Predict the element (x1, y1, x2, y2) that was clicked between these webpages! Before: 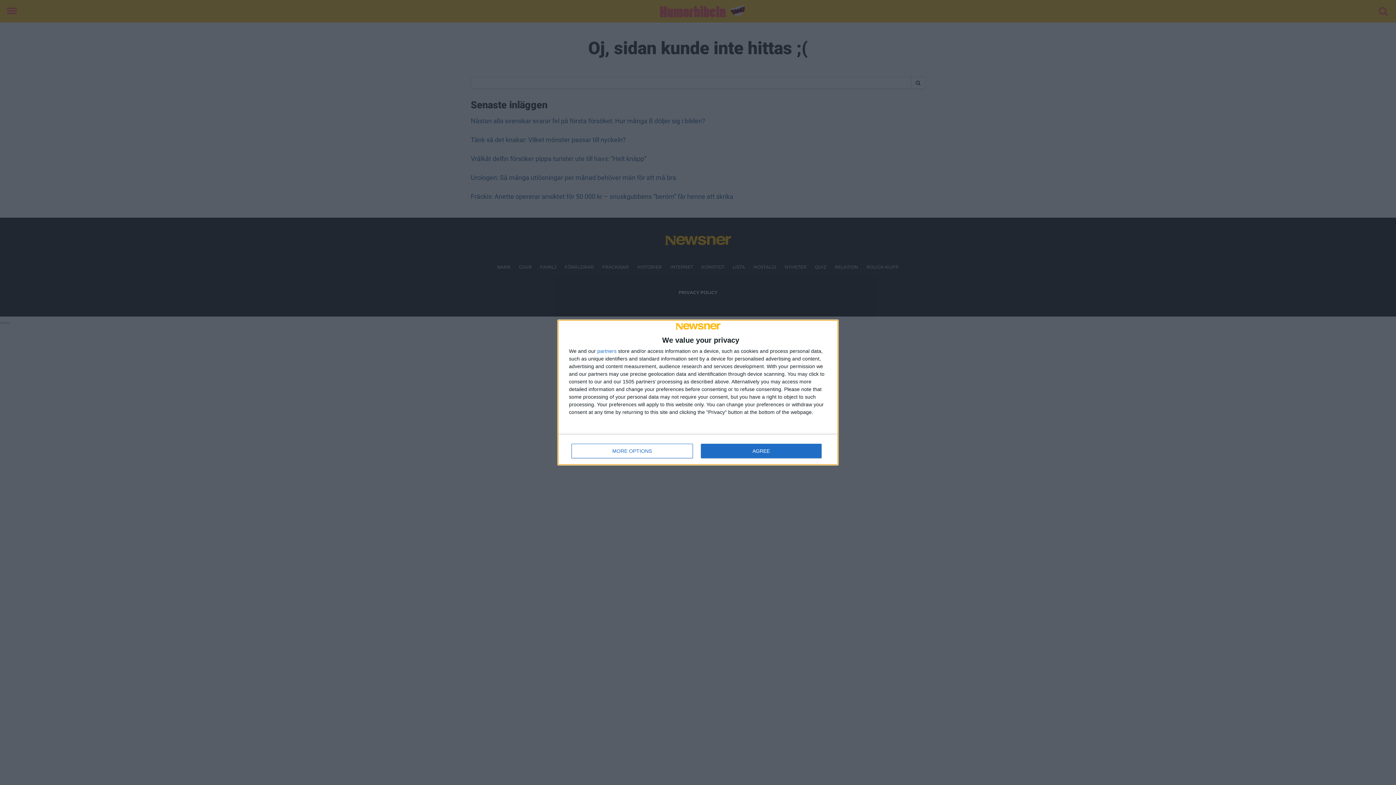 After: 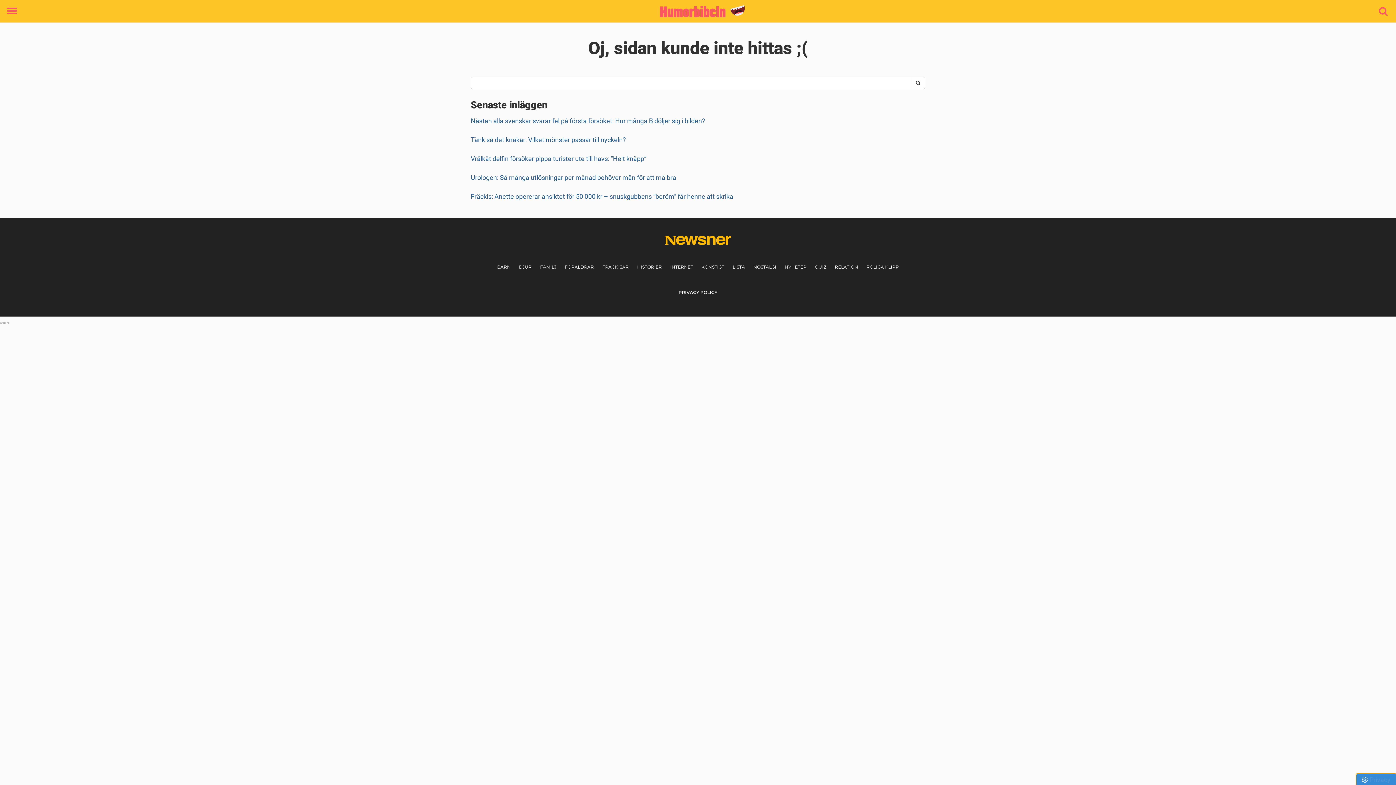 Action: label: AGREE bbox: (700, 444, 821, 458)